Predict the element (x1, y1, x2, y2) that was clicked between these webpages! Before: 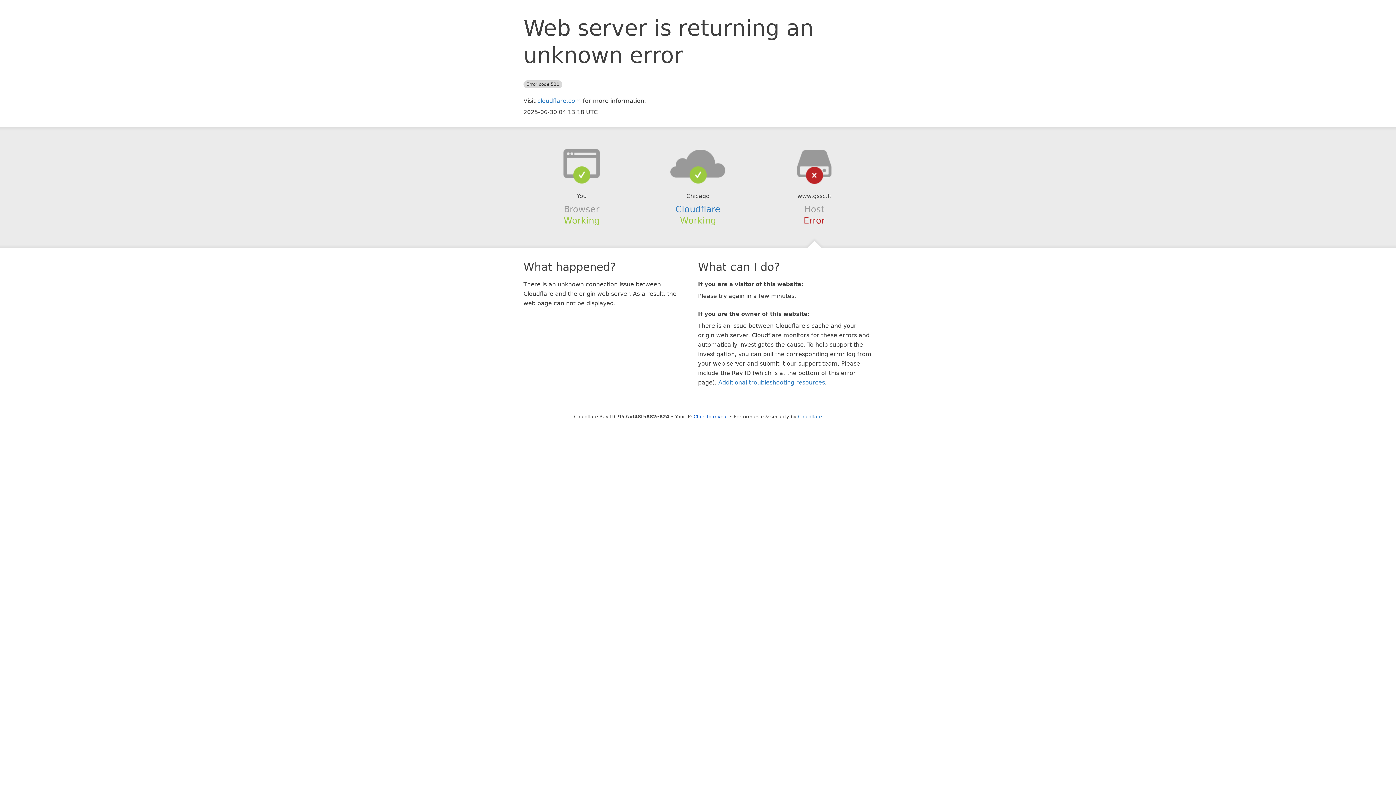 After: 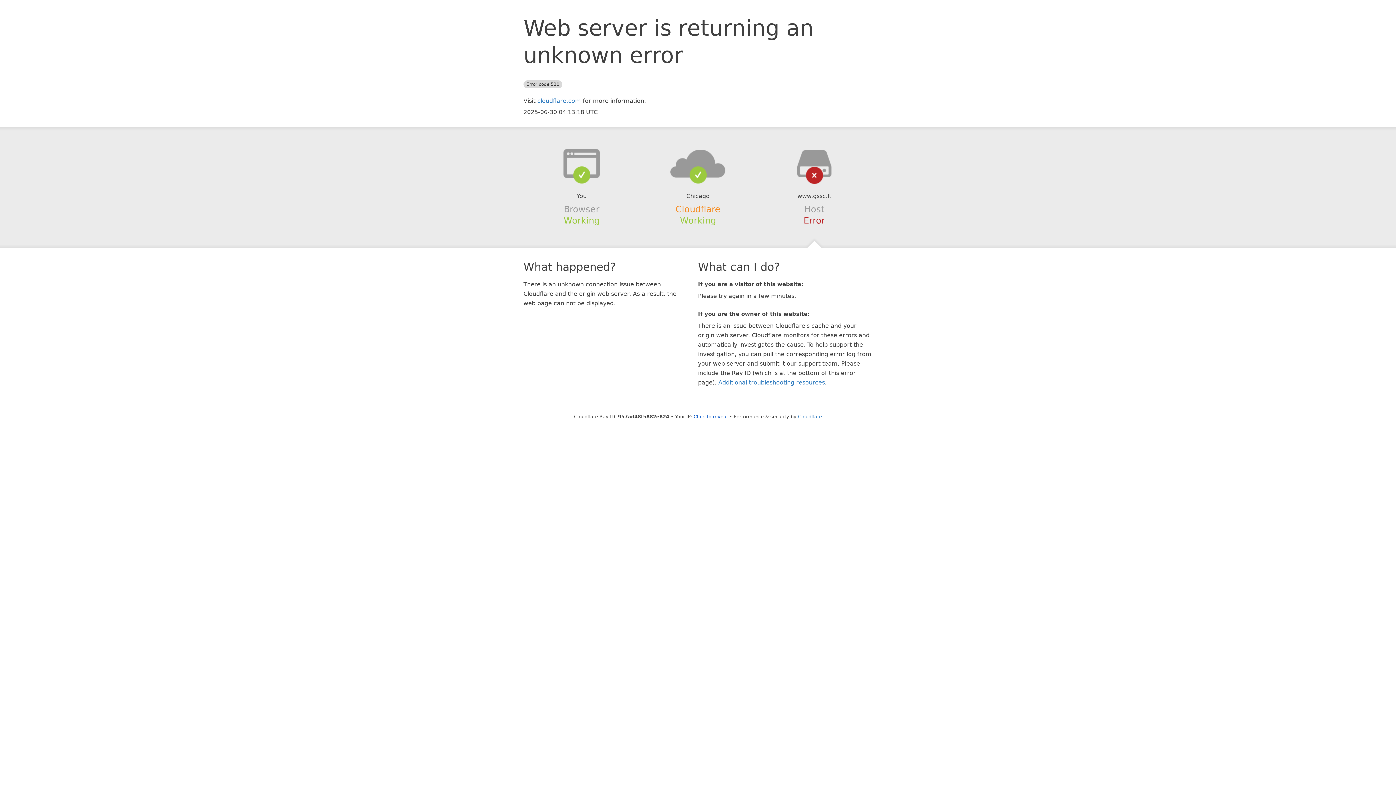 Action: label: Cloudflare bbox: (675, 204, 720, 214)